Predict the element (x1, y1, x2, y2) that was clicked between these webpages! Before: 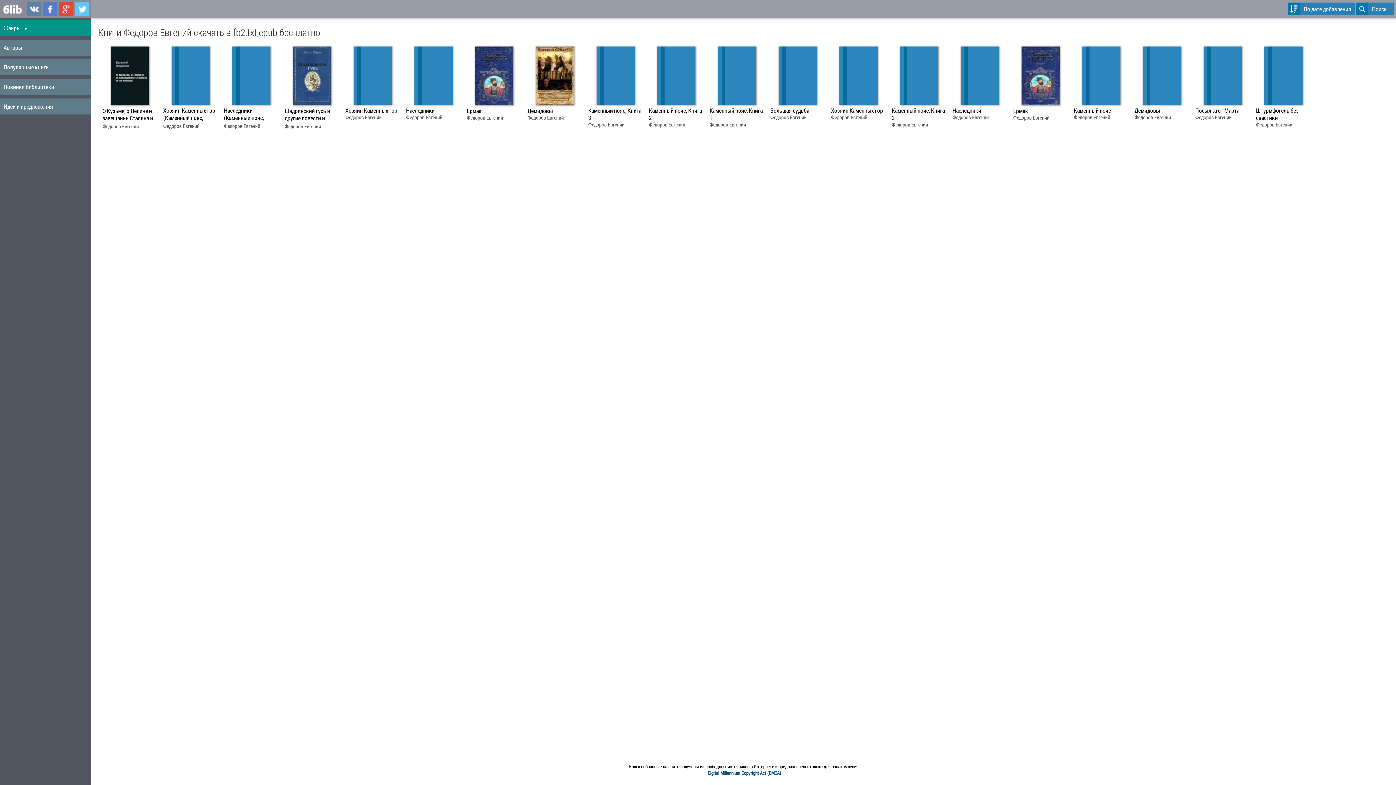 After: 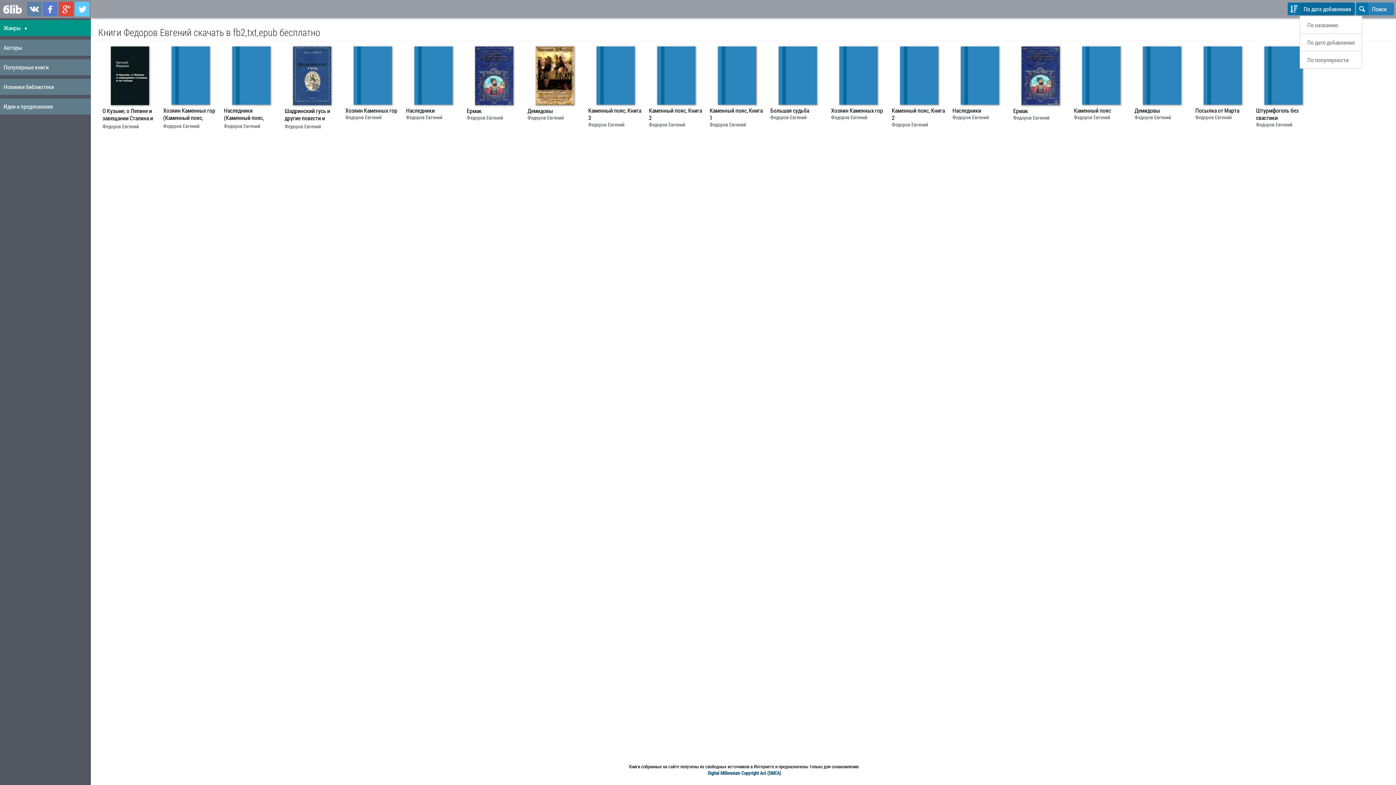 Action: label: По дате добавления bbox: (1288, 2, 1355, 15)